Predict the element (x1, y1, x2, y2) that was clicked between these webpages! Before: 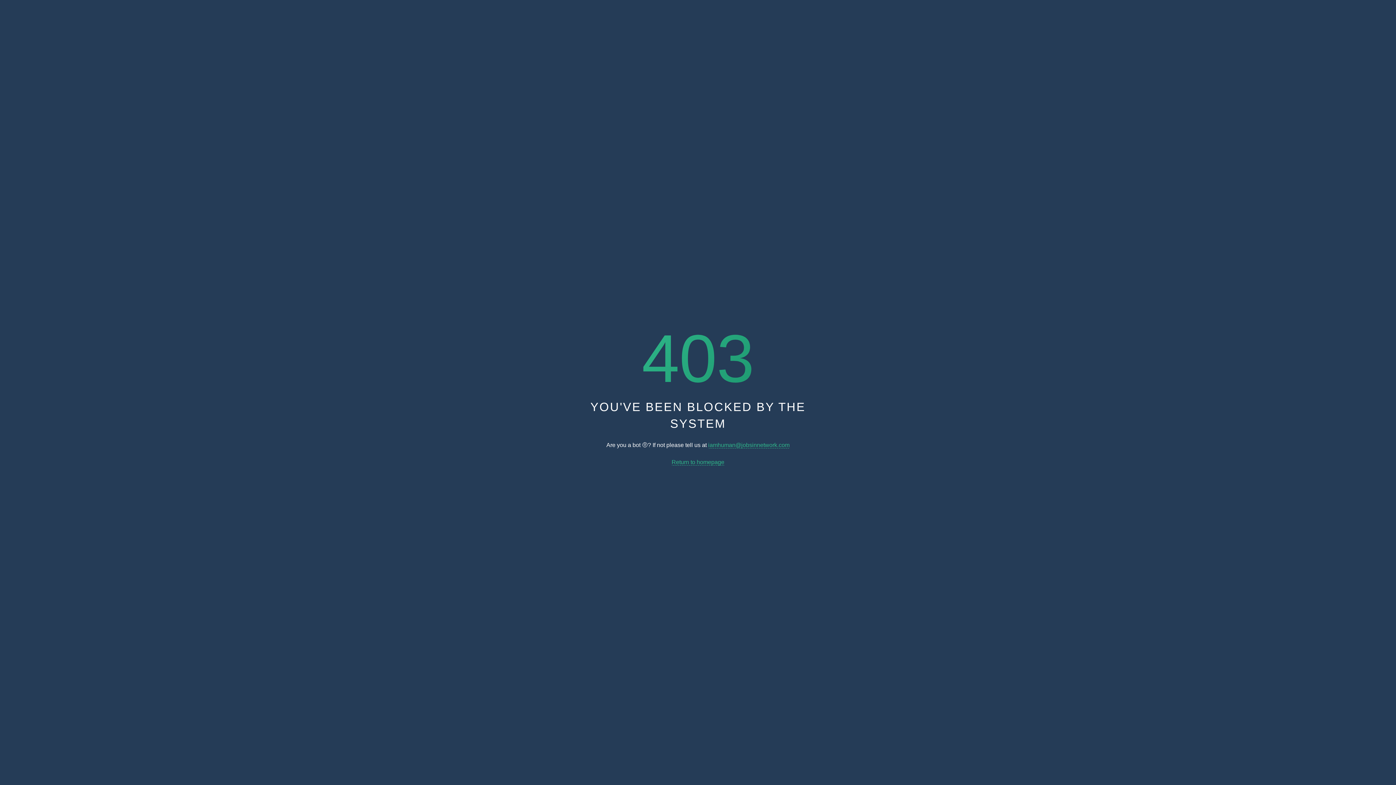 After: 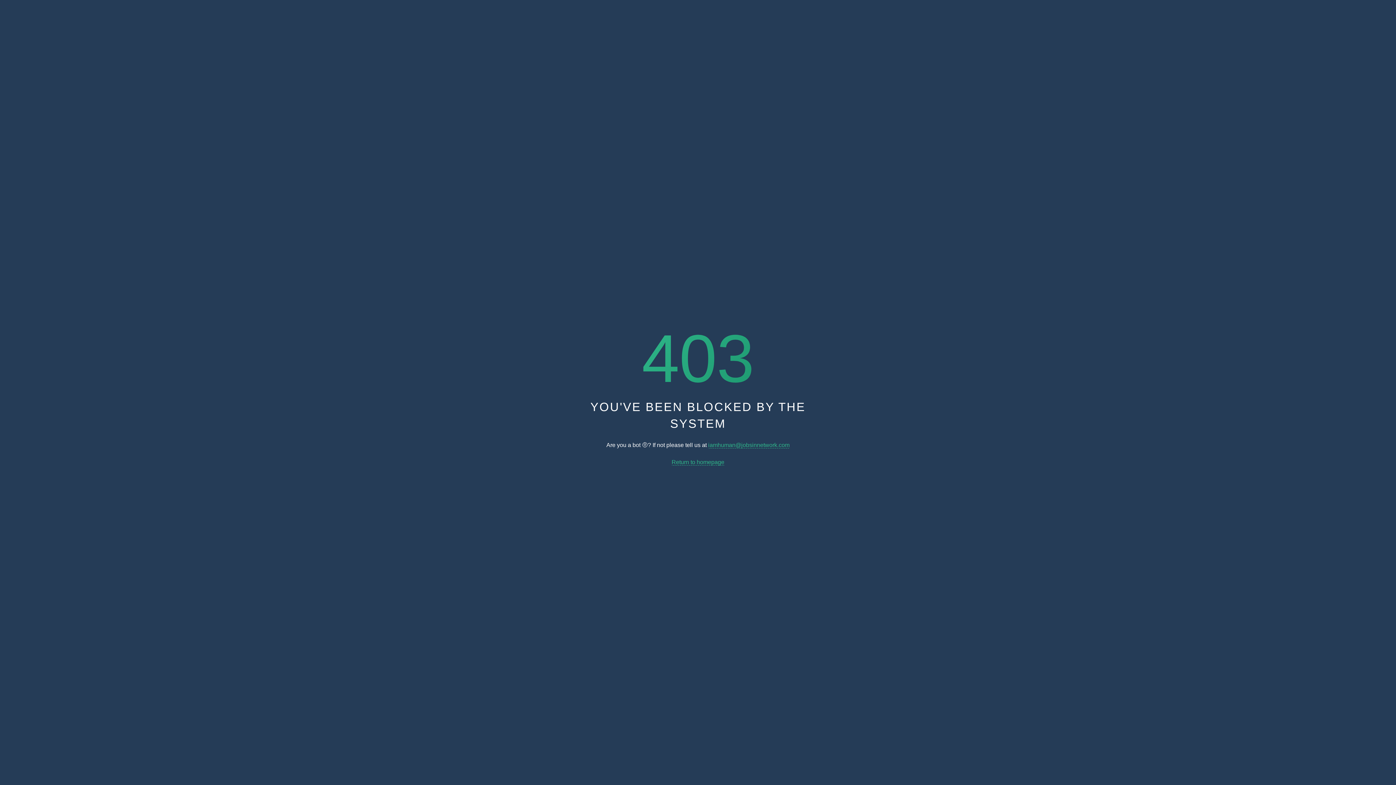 Action: label: Return to homepage bbox: (671, 459, 724, 465)